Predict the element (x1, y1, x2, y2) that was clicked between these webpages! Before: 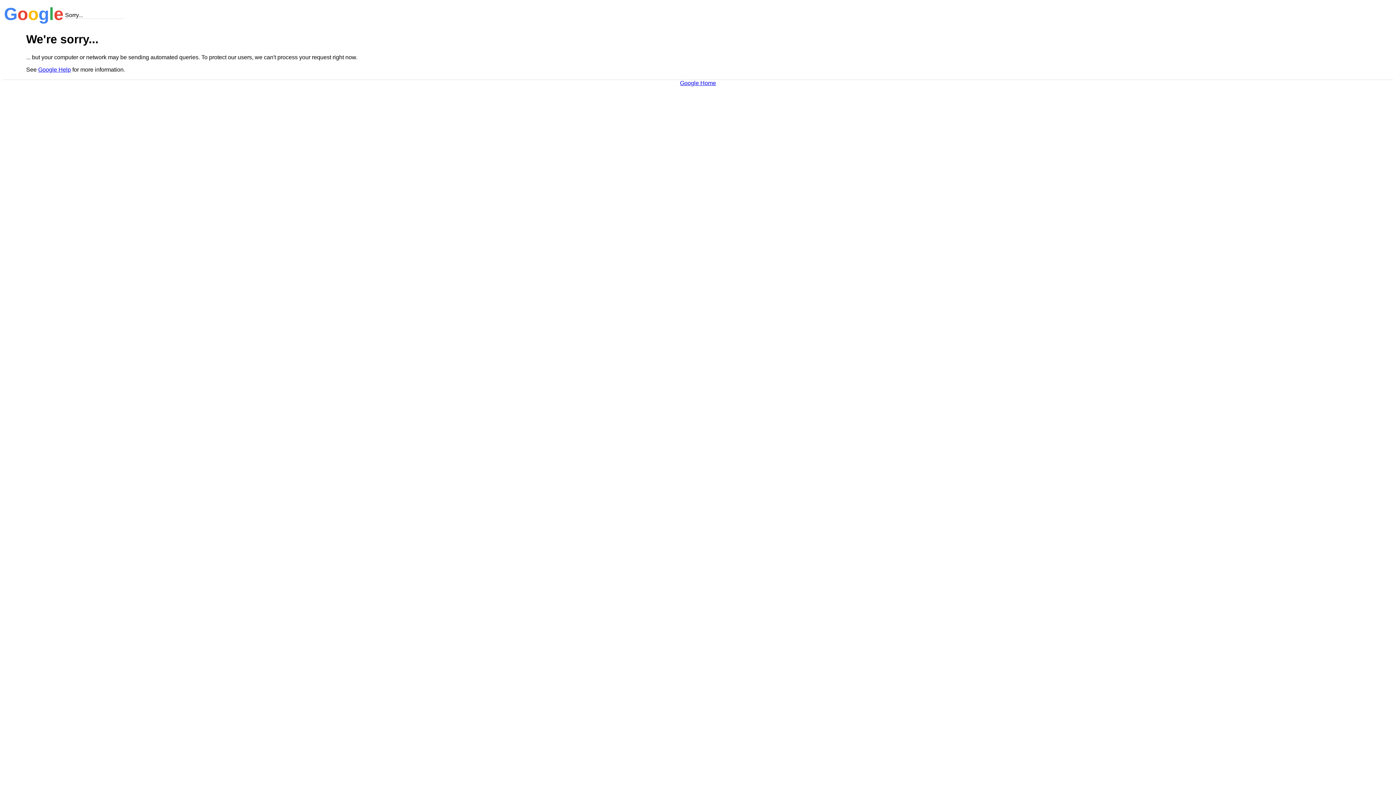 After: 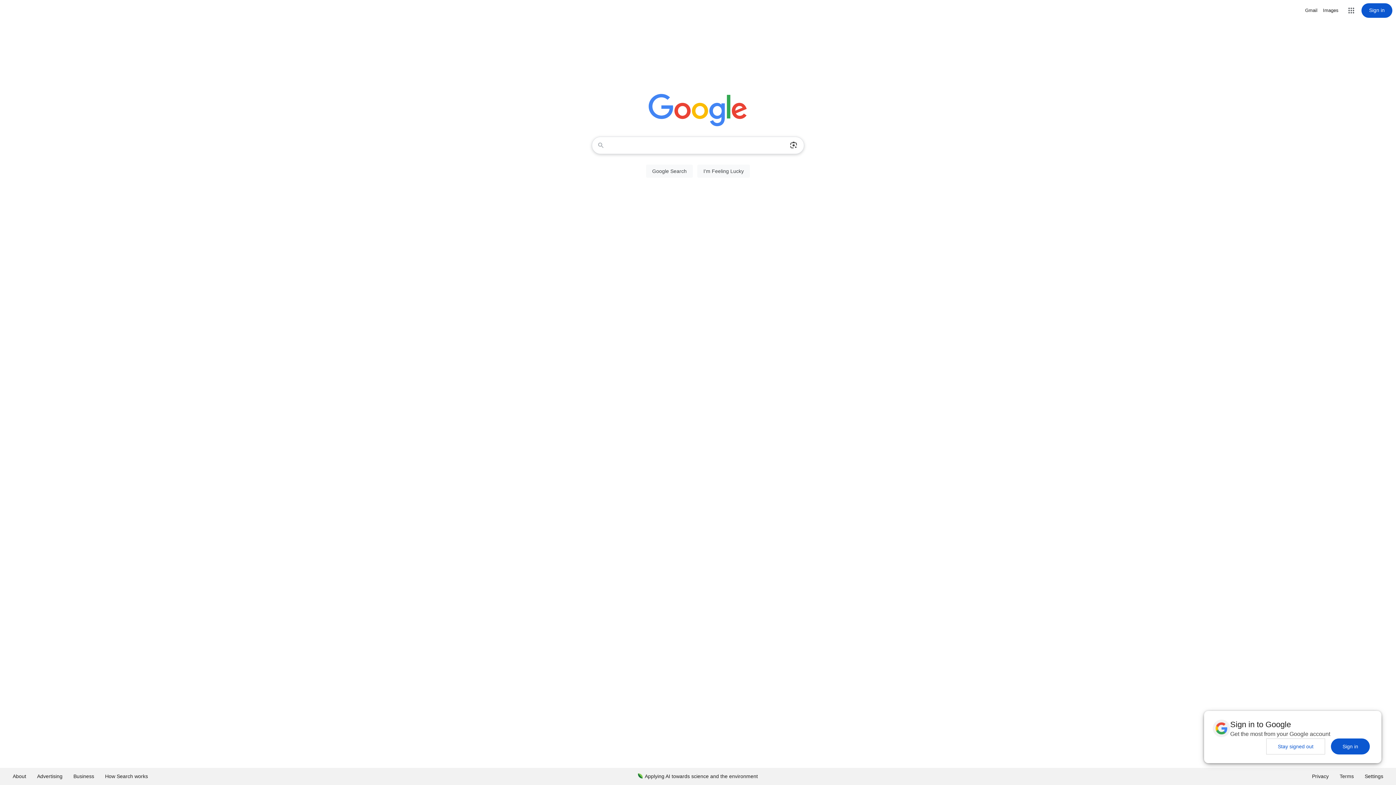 Action: bbox: (680, 79, 716, 86) label: Google Home